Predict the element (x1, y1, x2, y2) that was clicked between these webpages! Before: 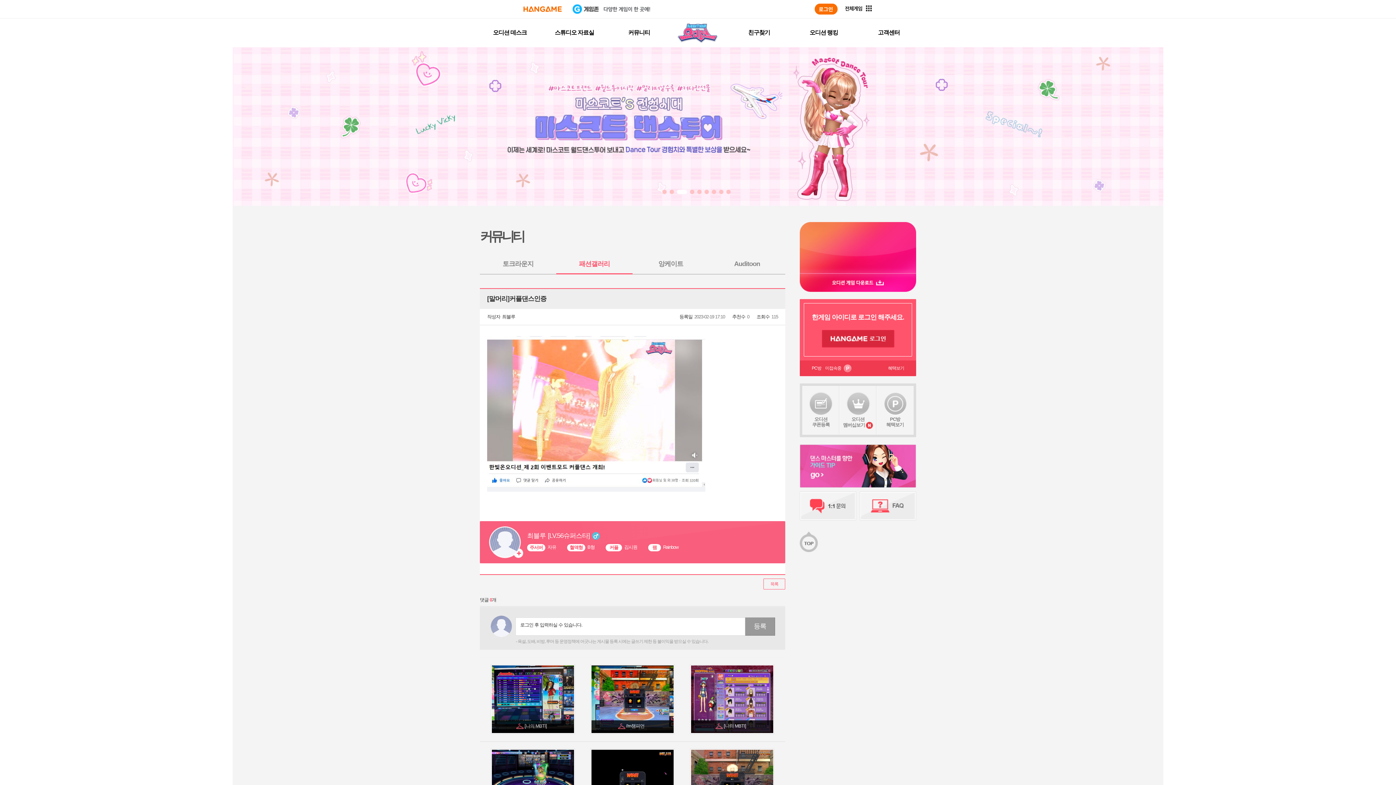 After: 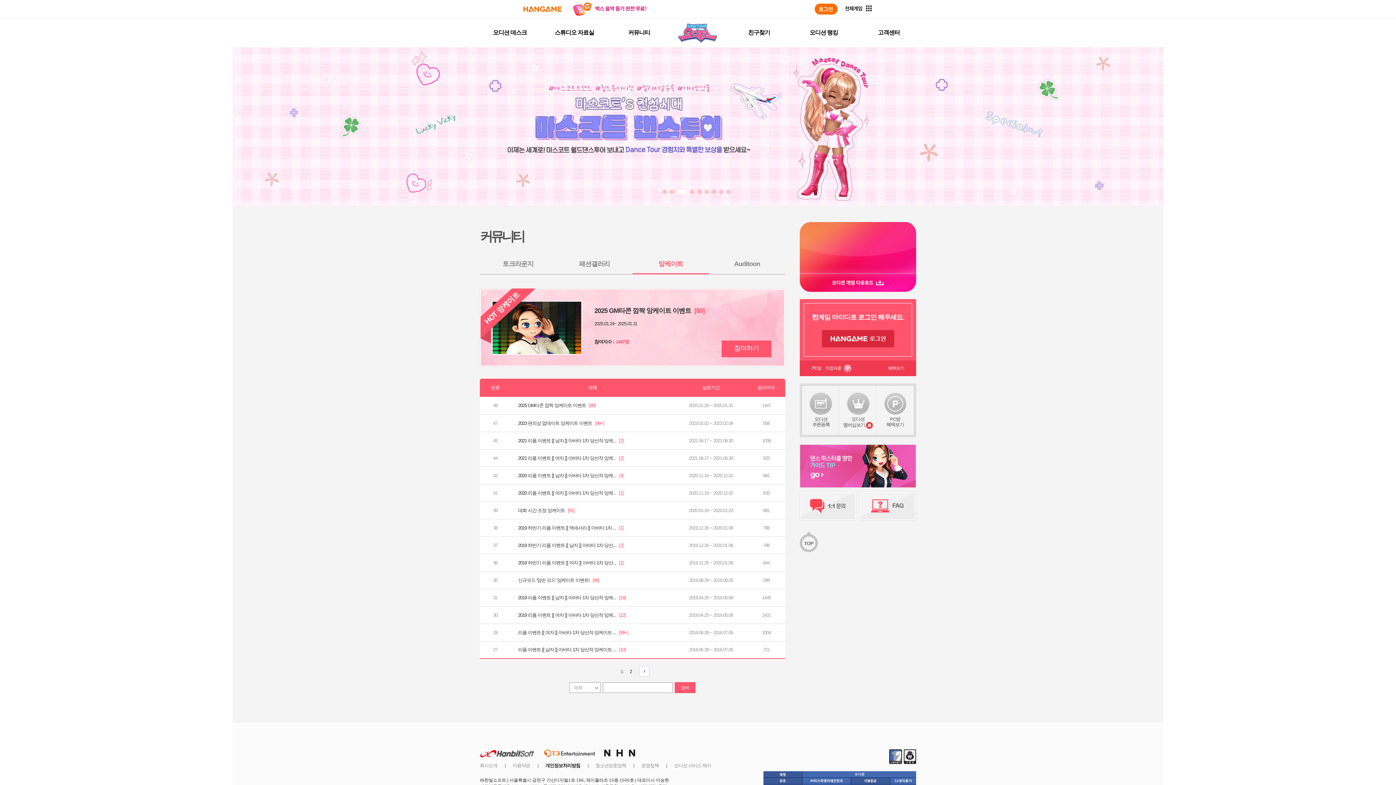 Action: label: 앙케이트 bbox: (632, 260, 709, 274)